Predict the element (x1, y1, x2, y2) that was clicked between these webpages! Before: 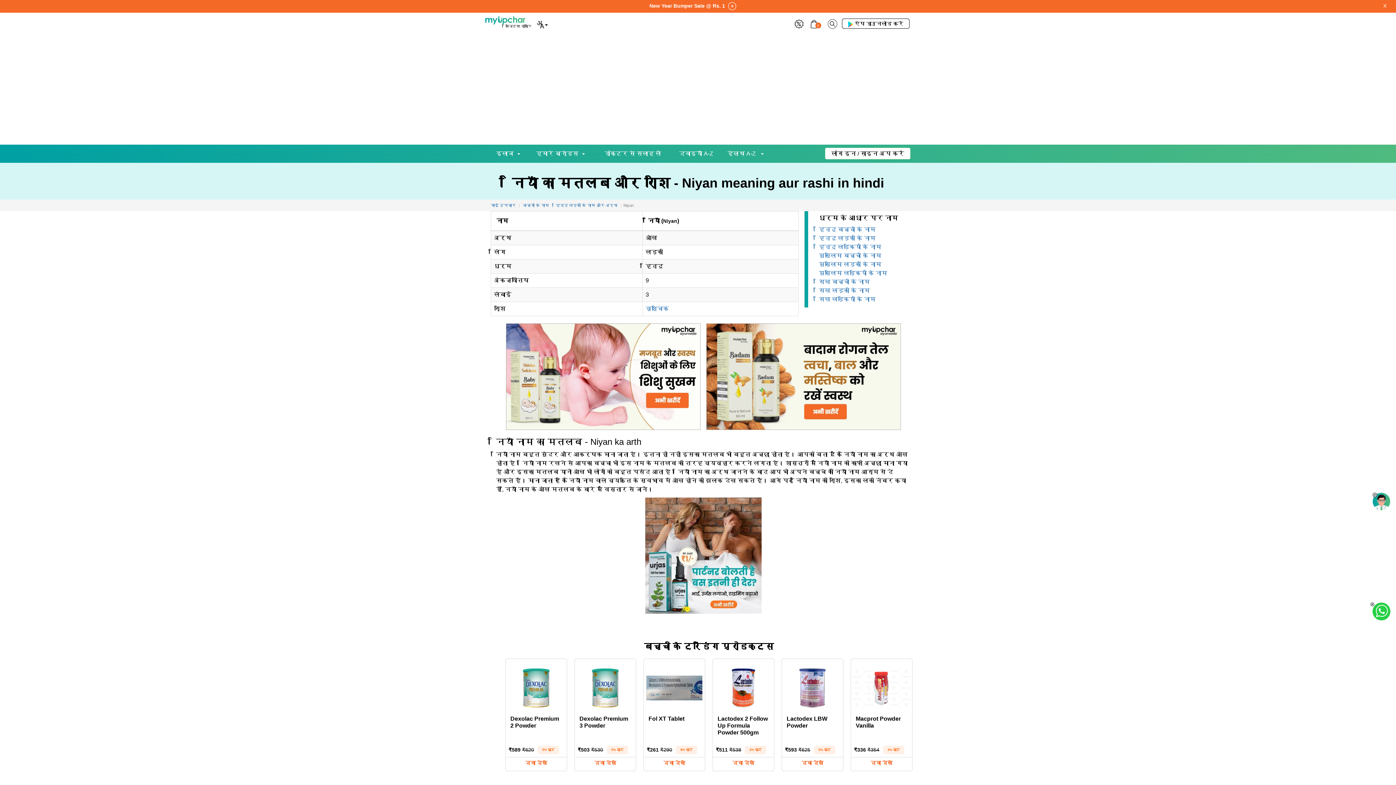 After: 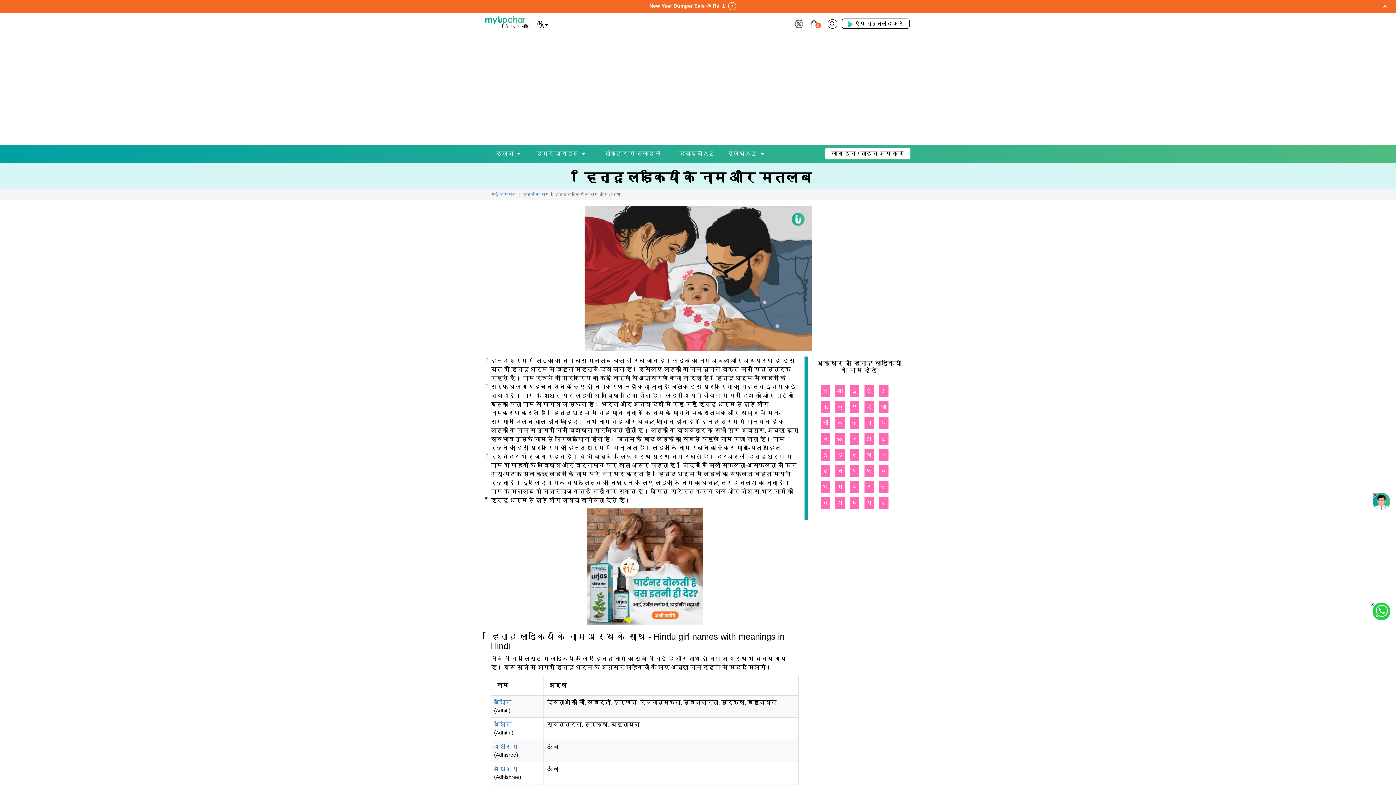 Action: bbox: (819, 244, 881, 250) label: हिन्दू लड़कियों के नाम